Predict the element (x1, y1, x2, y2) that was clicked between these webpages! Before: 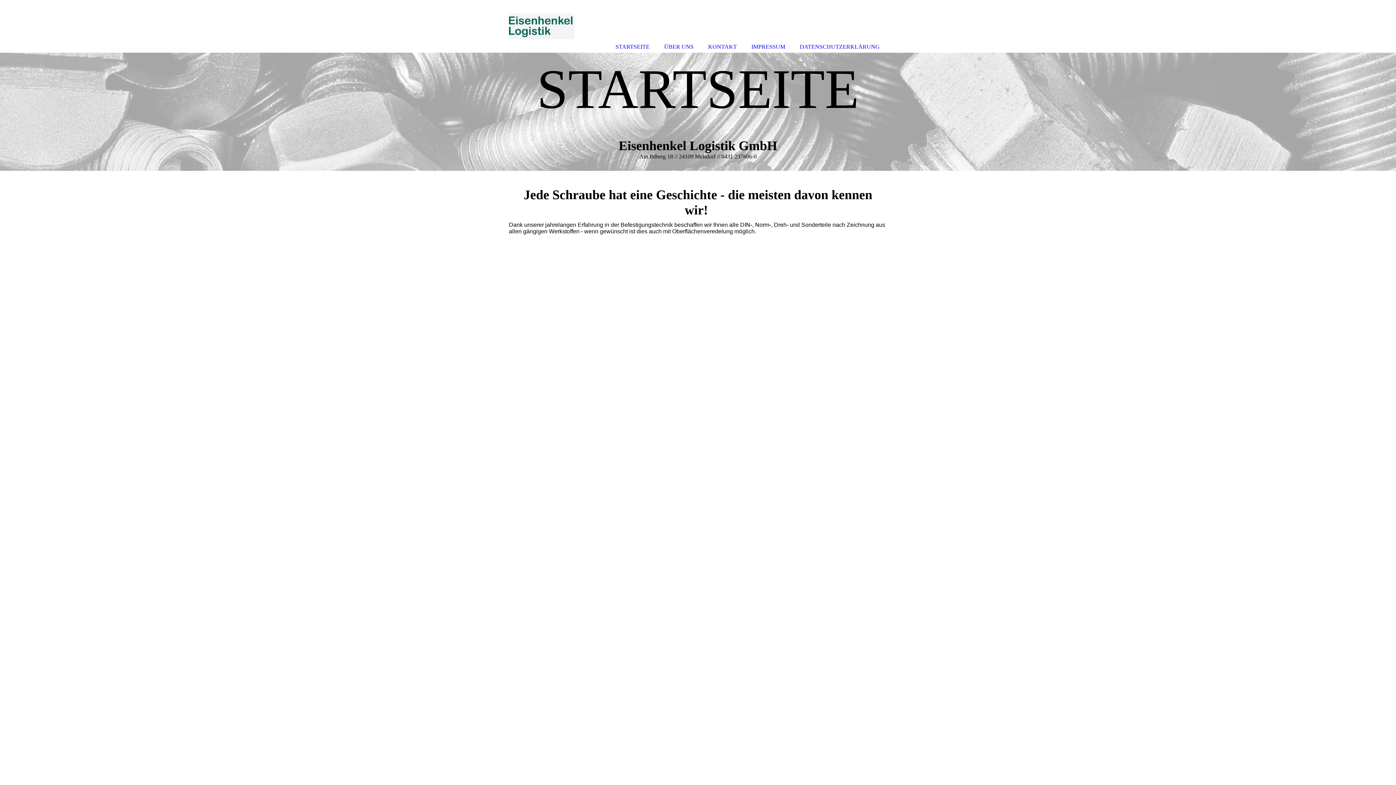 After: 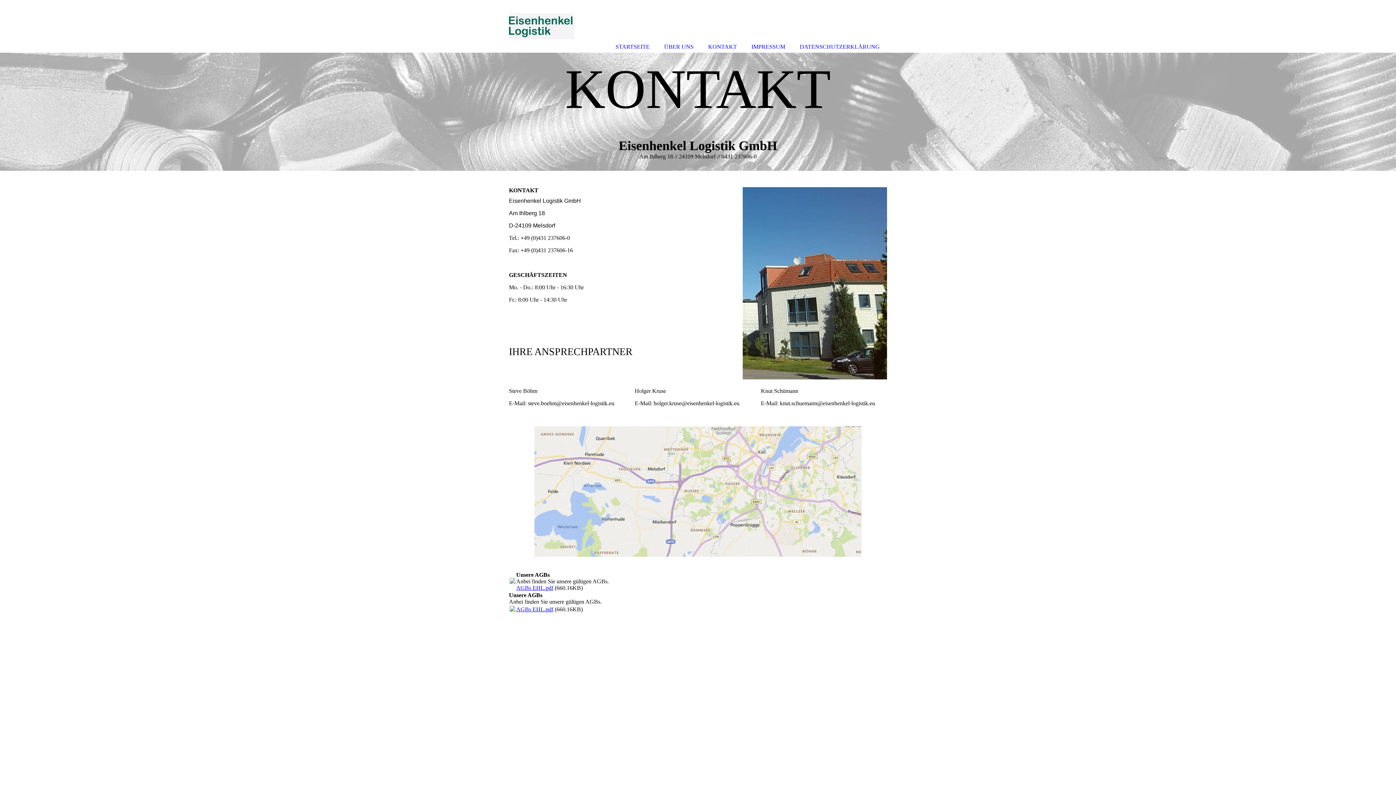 Action: bbox: (701, 0, 744, 52) label: KONTAKT